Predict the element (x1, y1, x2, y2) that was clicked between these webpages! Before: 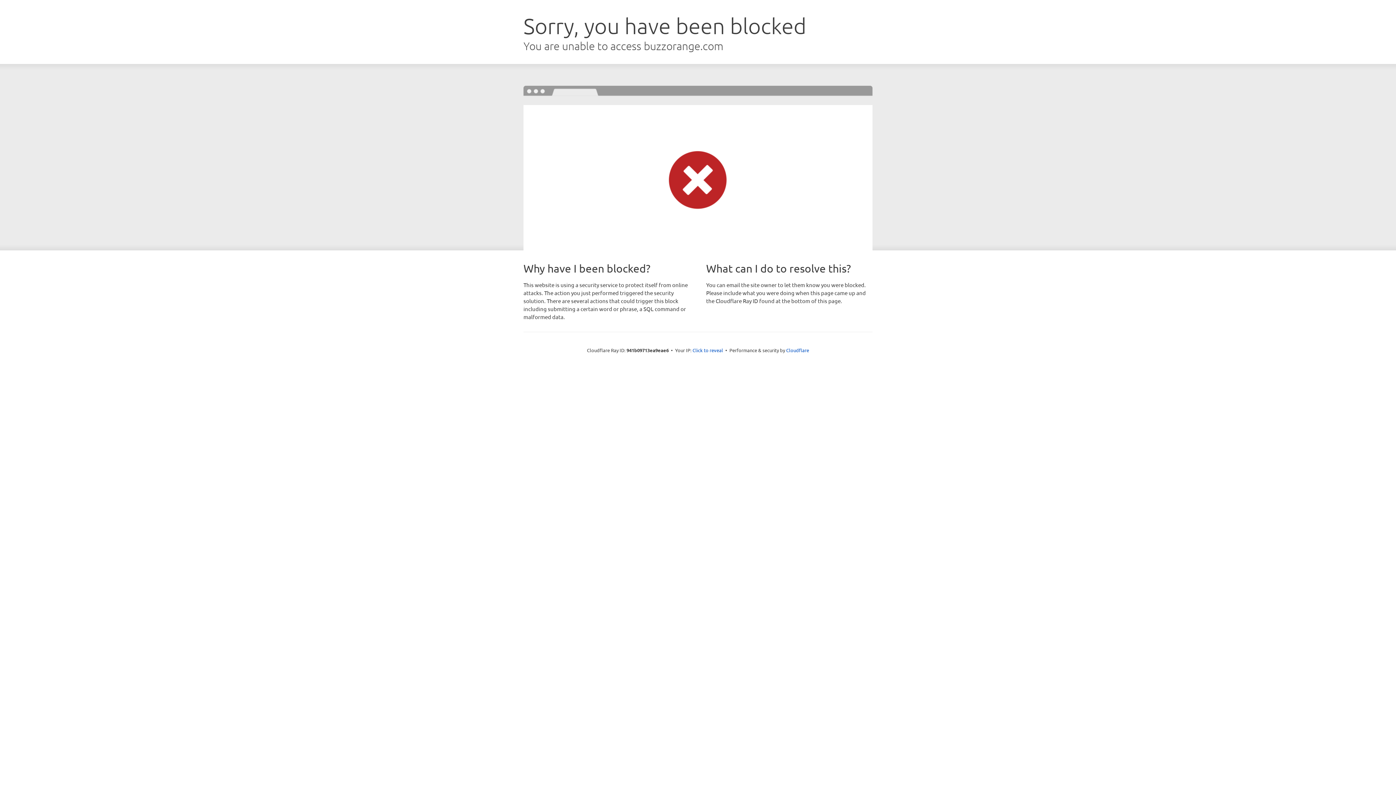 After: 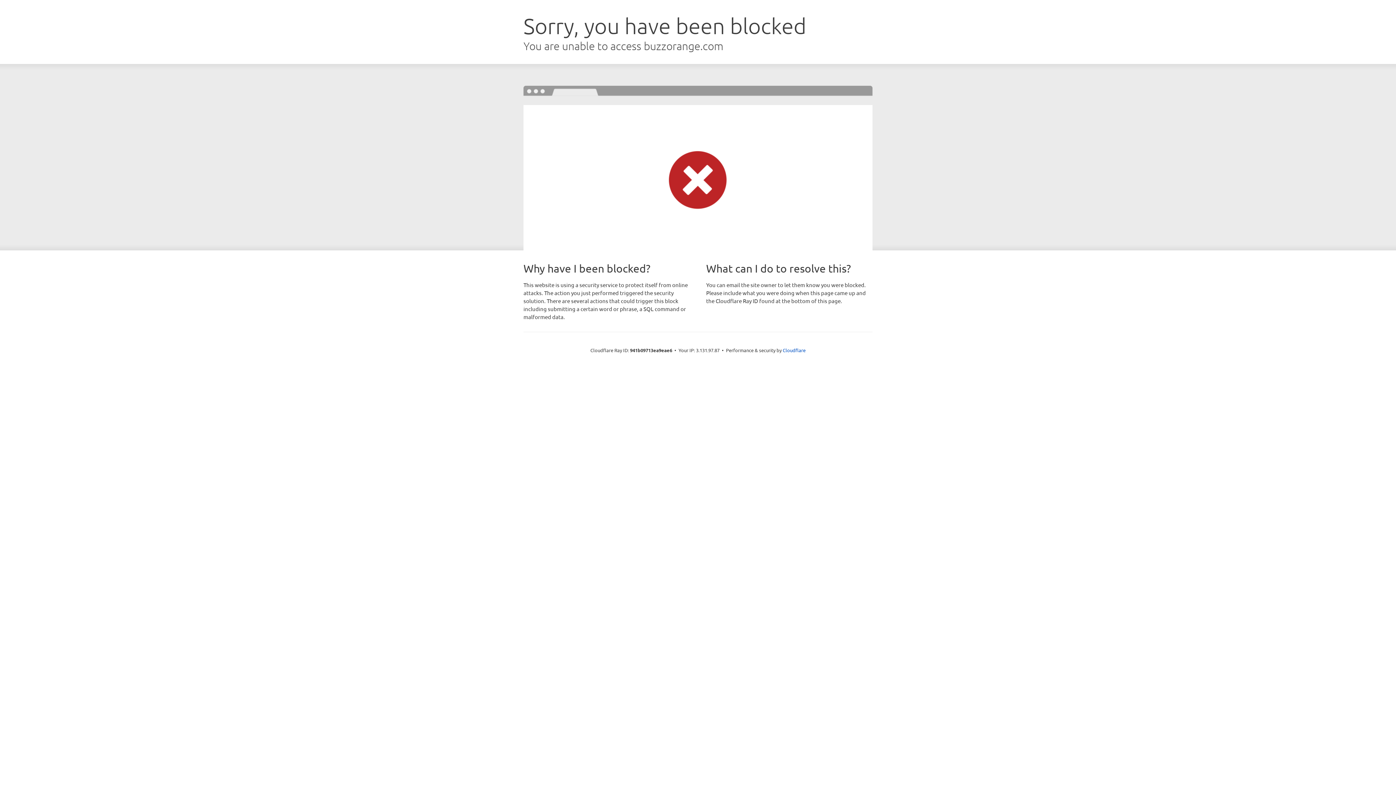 Action: label: Click to reveal bbox: (692, 346, 723, 353)